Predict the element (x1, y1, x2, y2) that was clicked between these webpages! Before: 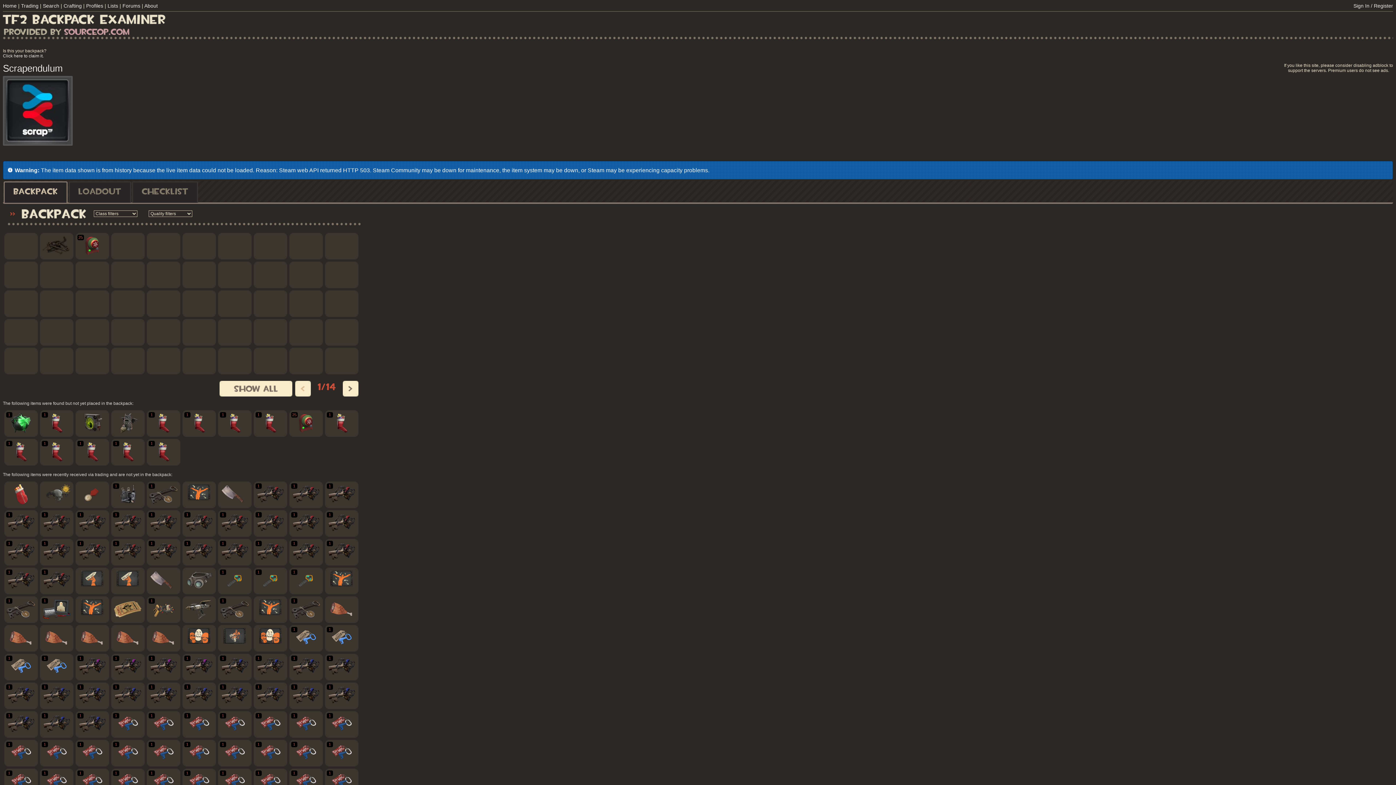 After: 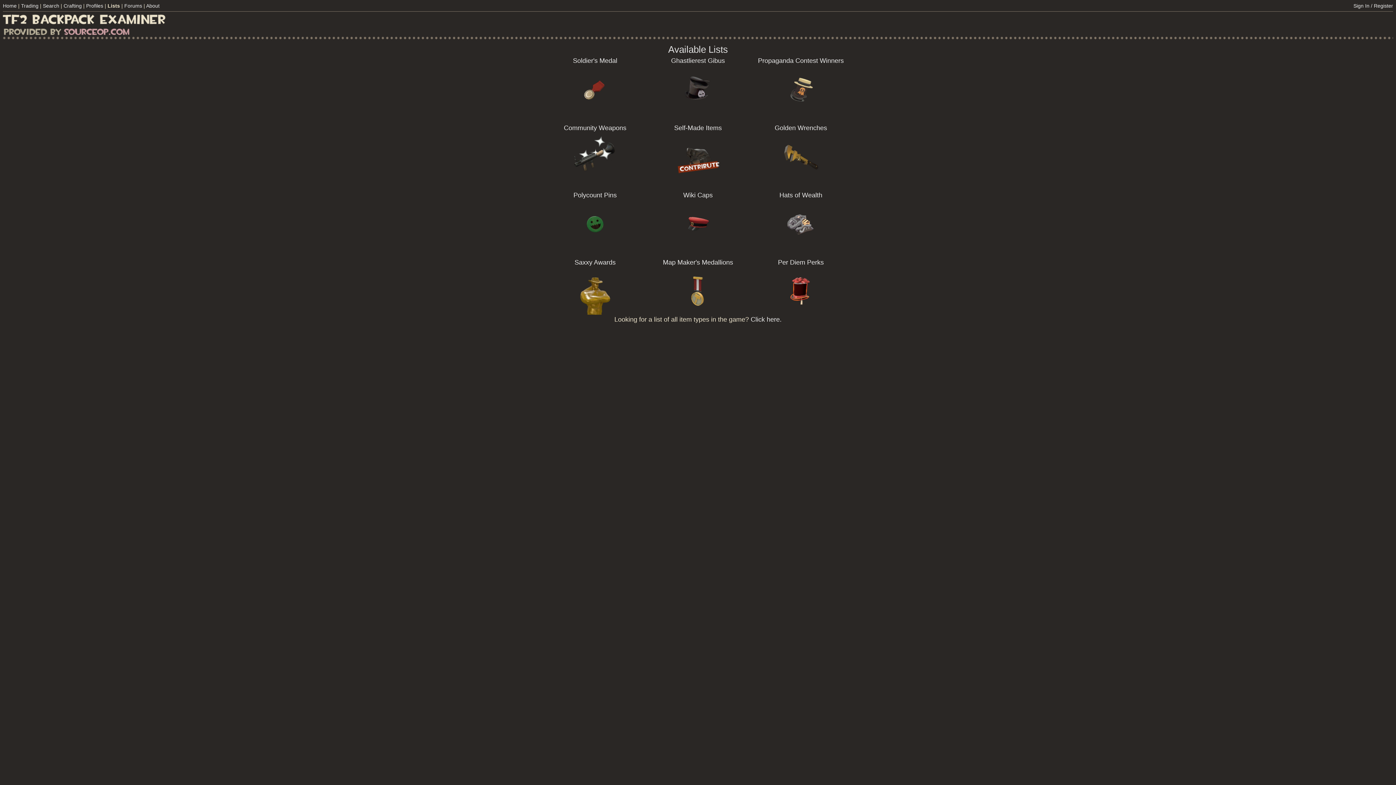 Action: bbox: (107, 2, 118, 8) label: Lists